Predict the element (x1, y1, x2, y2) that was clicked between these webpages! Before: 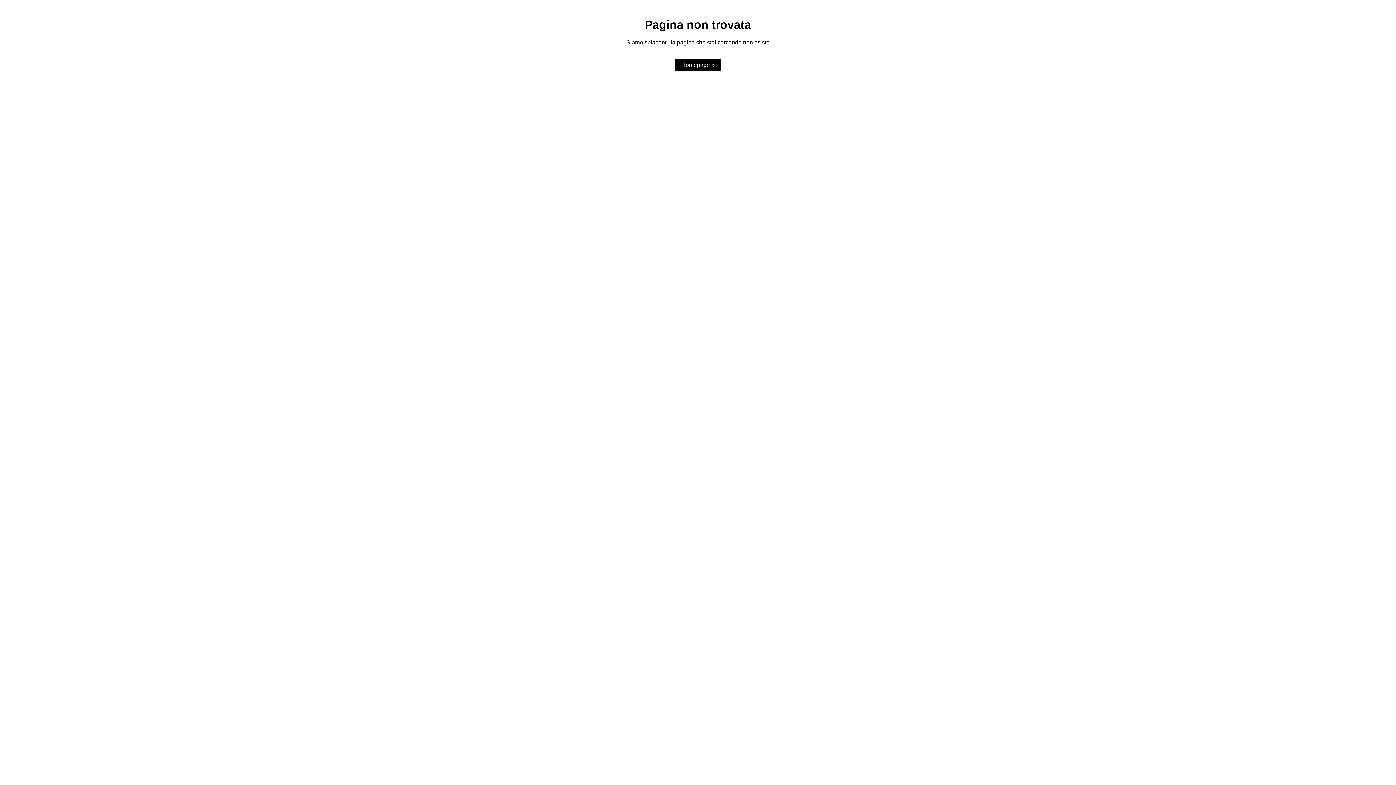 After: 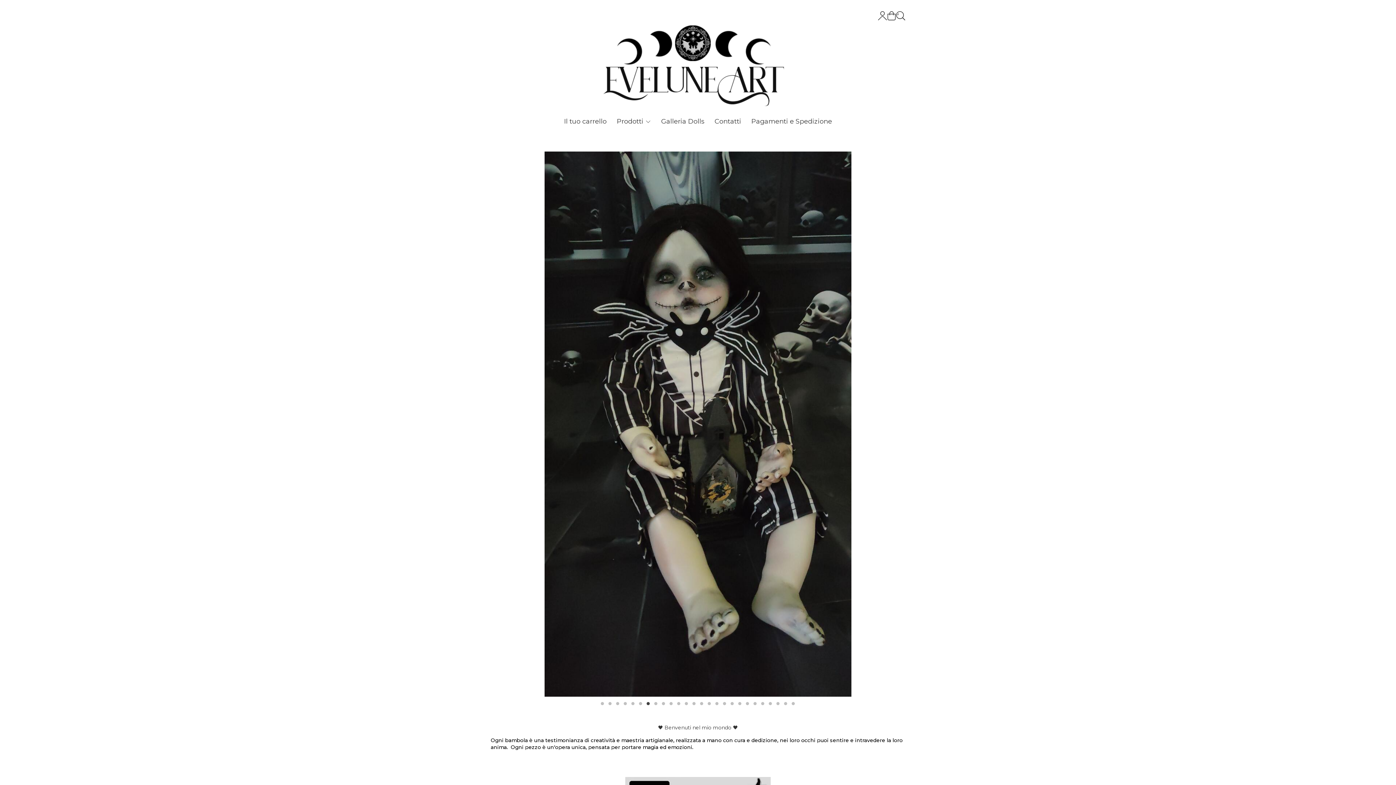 Action: label: Homepage » bbox: (674, 59, 721, 71)